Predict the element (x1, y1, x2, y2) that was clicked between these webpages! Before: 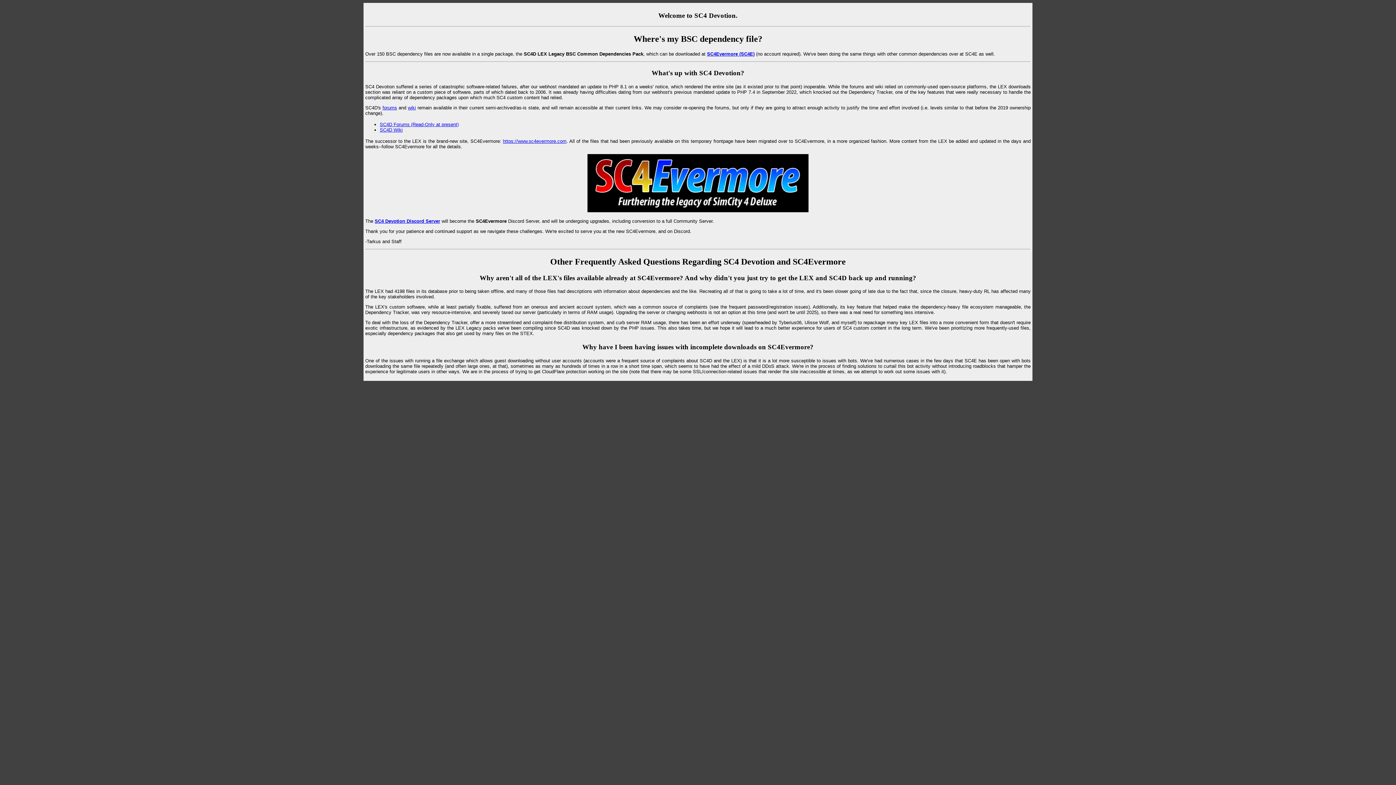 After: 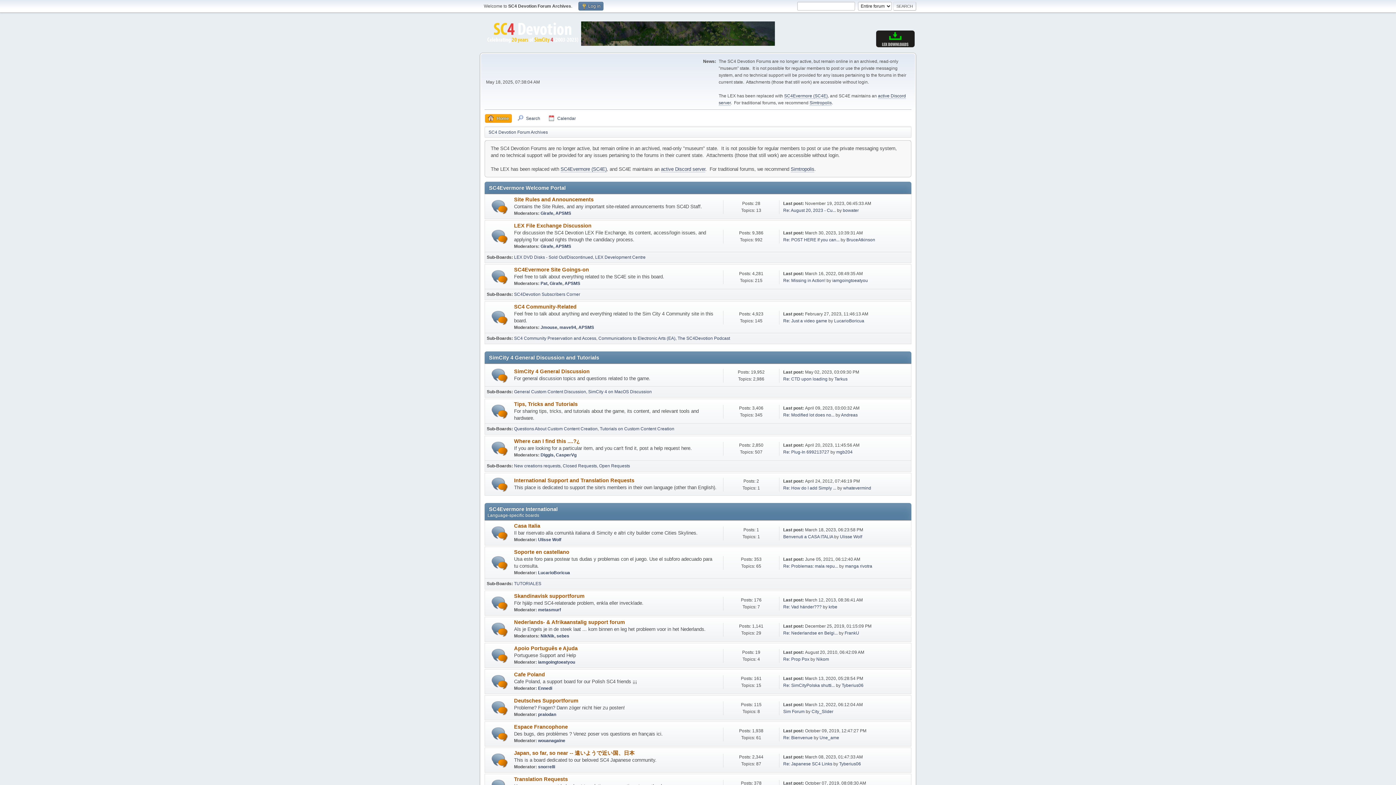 Action: bbox: (382, 104, 397, 110) label: forums